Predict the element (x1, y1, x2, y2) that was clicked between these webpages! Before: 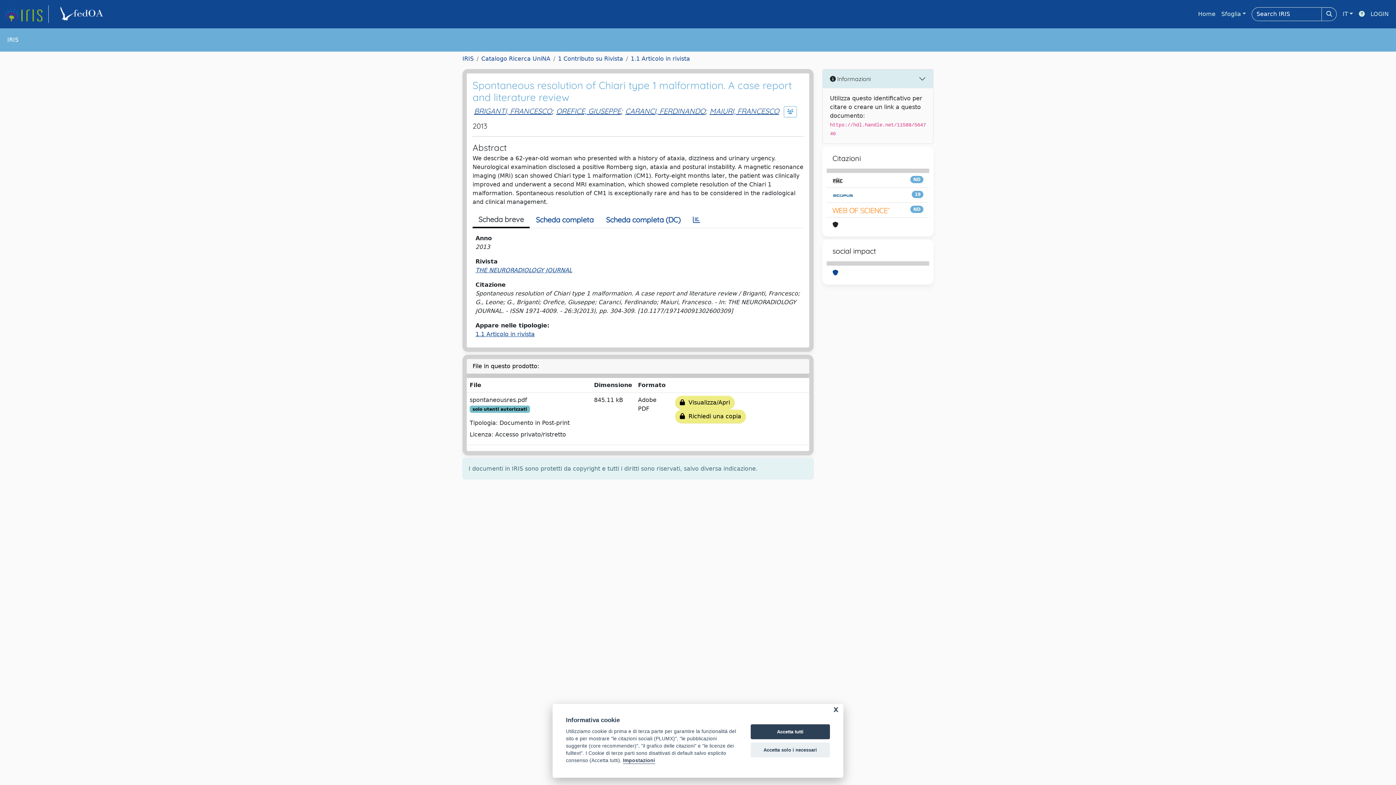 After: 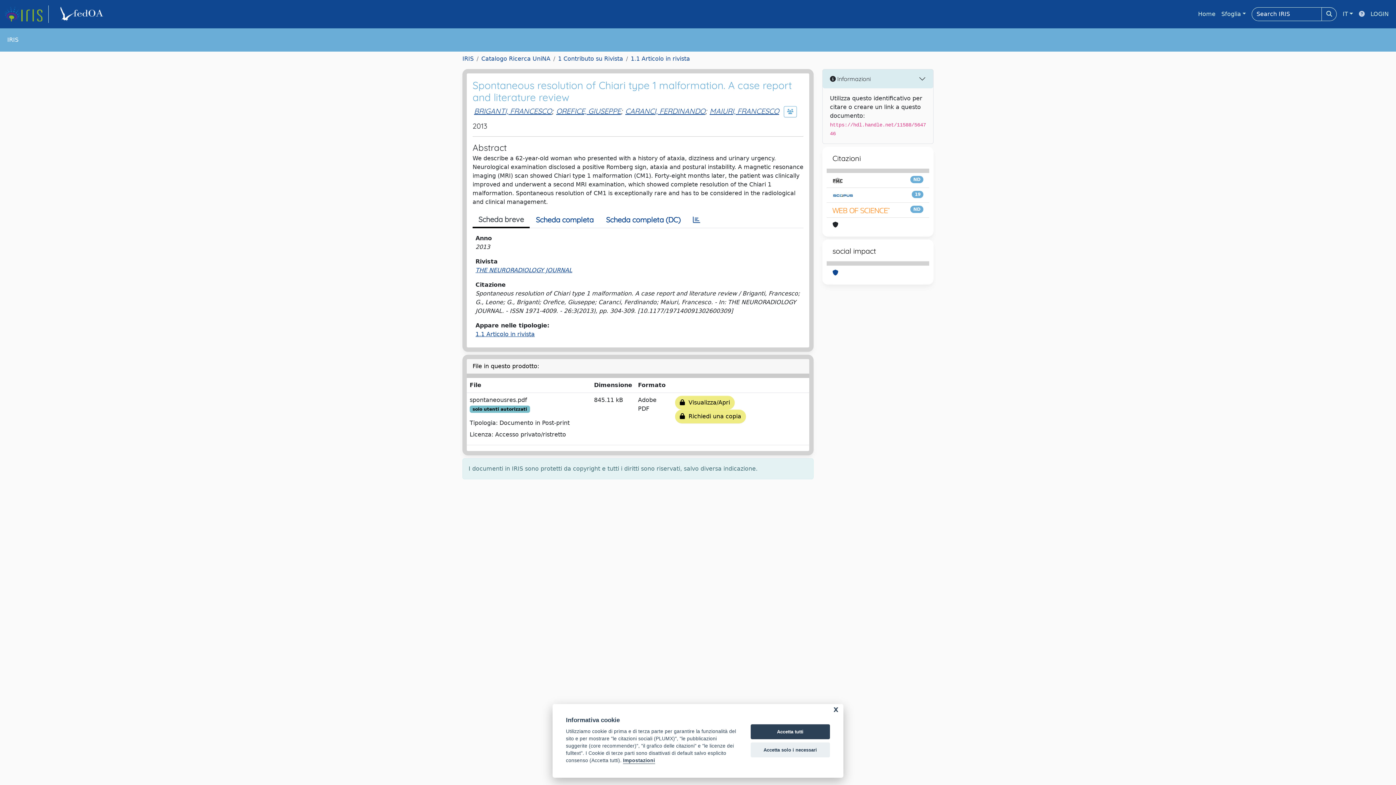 Action: bbox: (1356, 6, 1368, 21)